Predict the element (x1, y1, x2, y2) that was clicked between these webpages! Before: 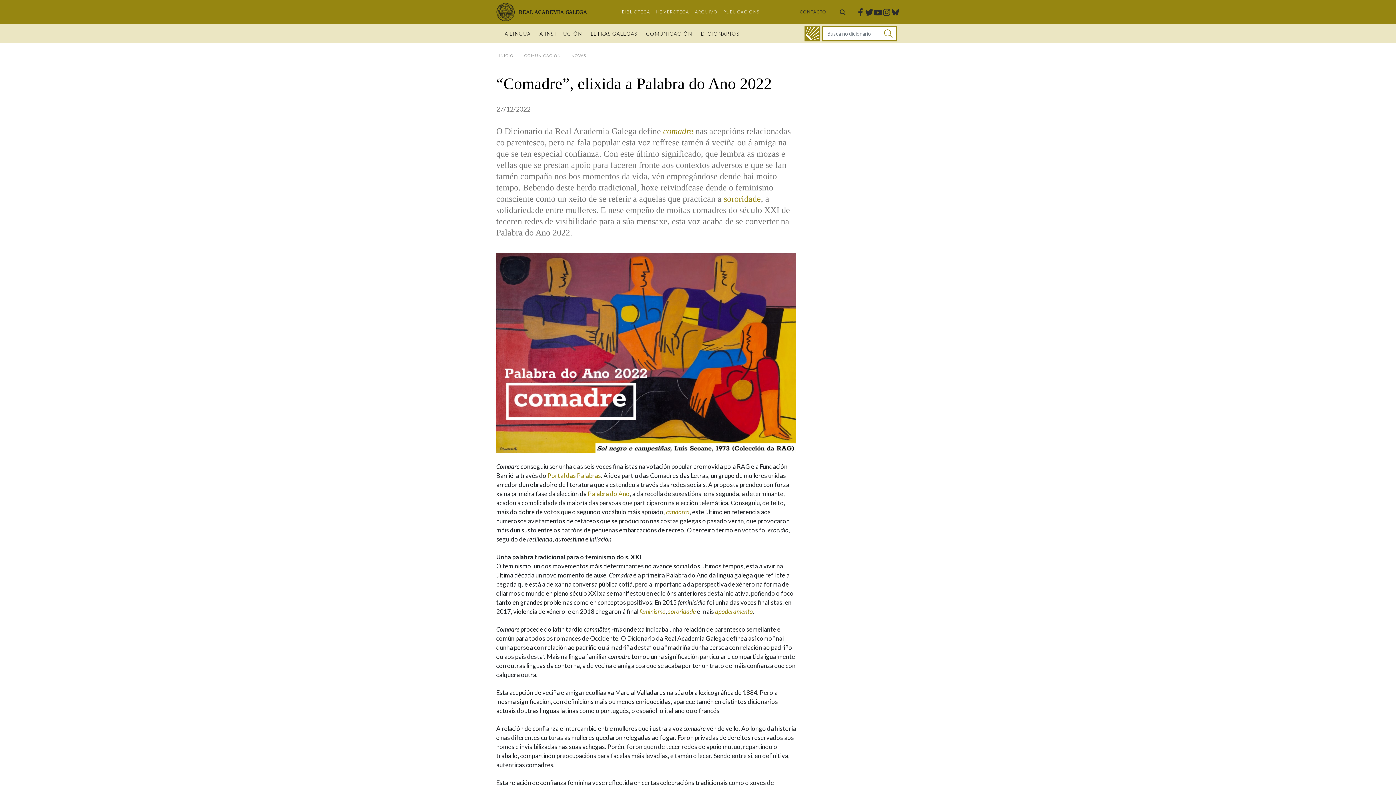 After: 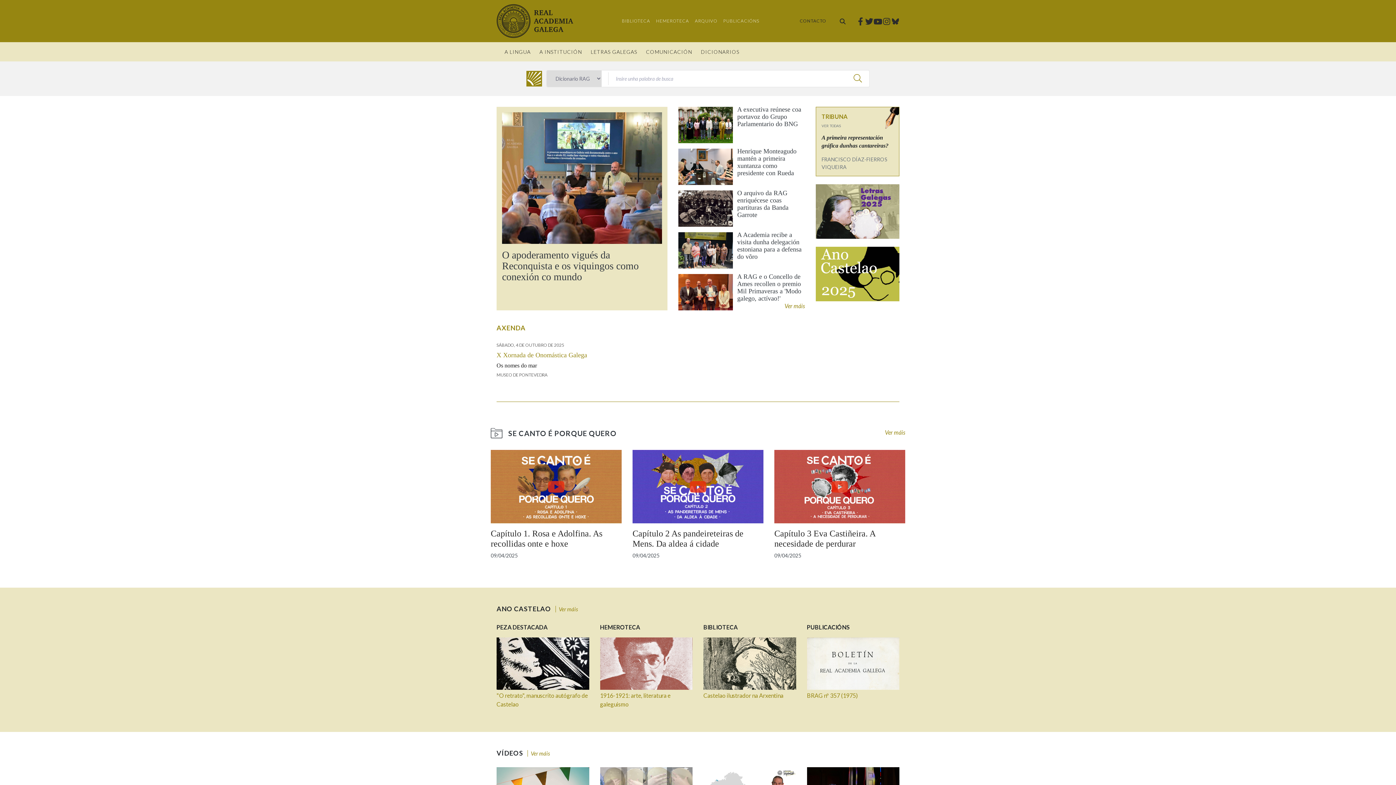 Action: bbox: (496, 2, 587, 21) label: Real Academia Galega